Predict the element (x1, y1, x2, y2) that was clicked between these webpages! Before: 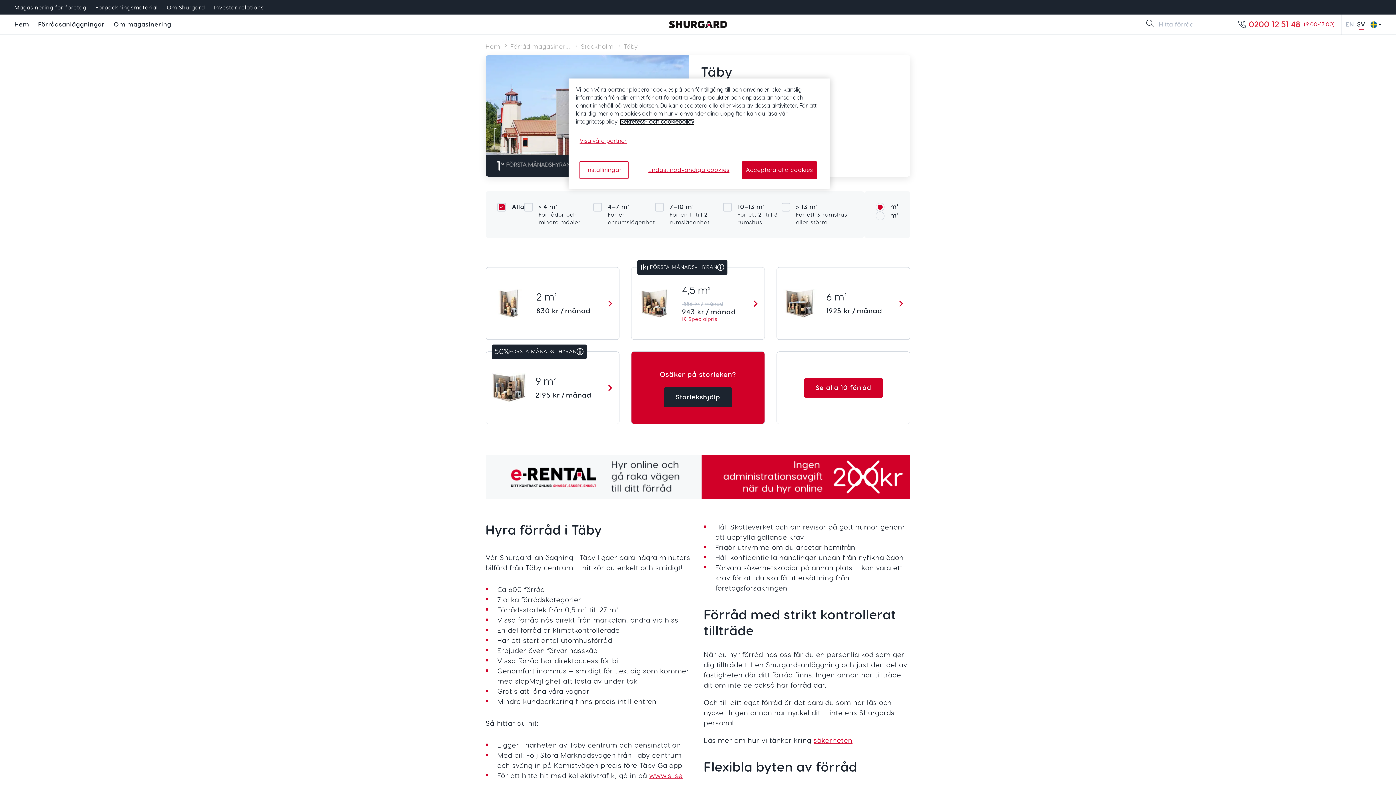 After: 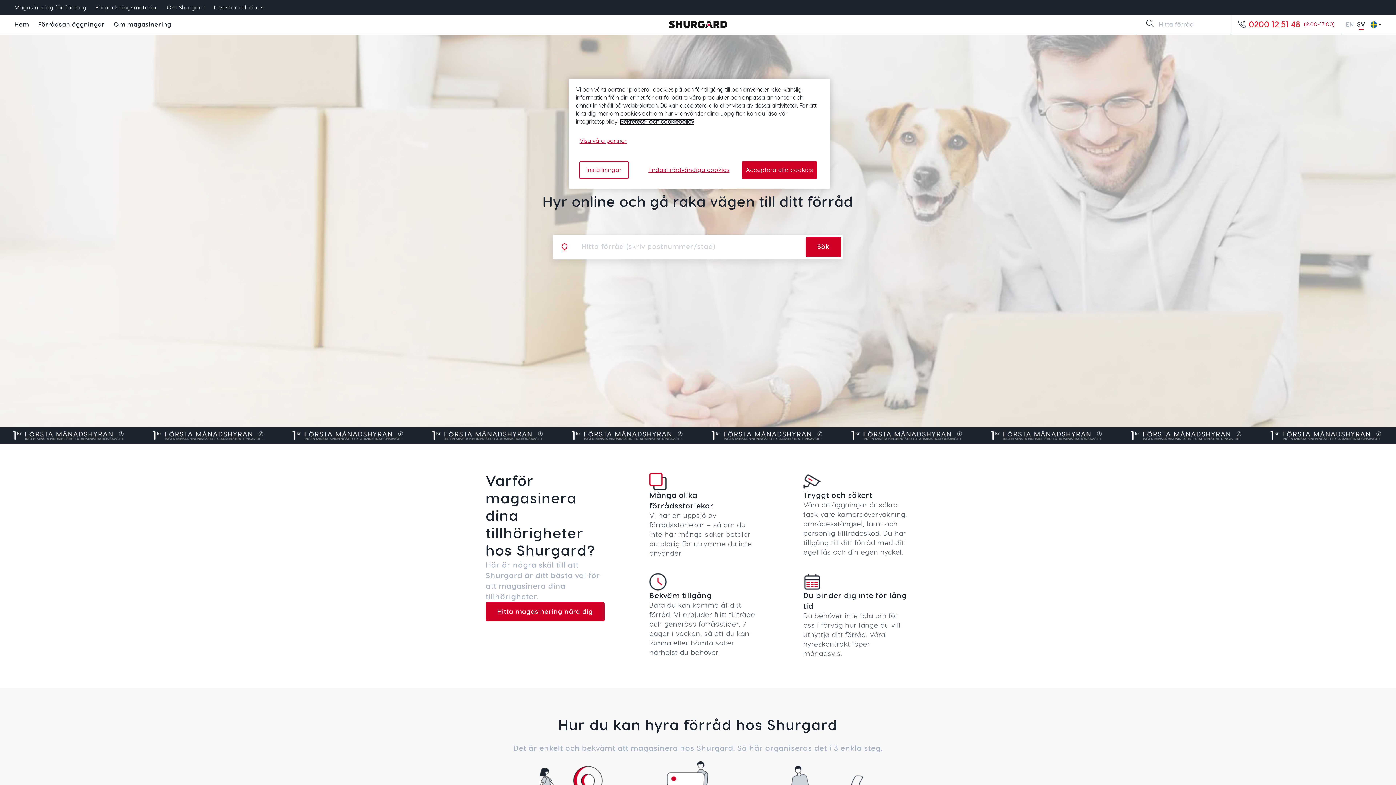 Action: bbox: (669, 19, 727, 29)